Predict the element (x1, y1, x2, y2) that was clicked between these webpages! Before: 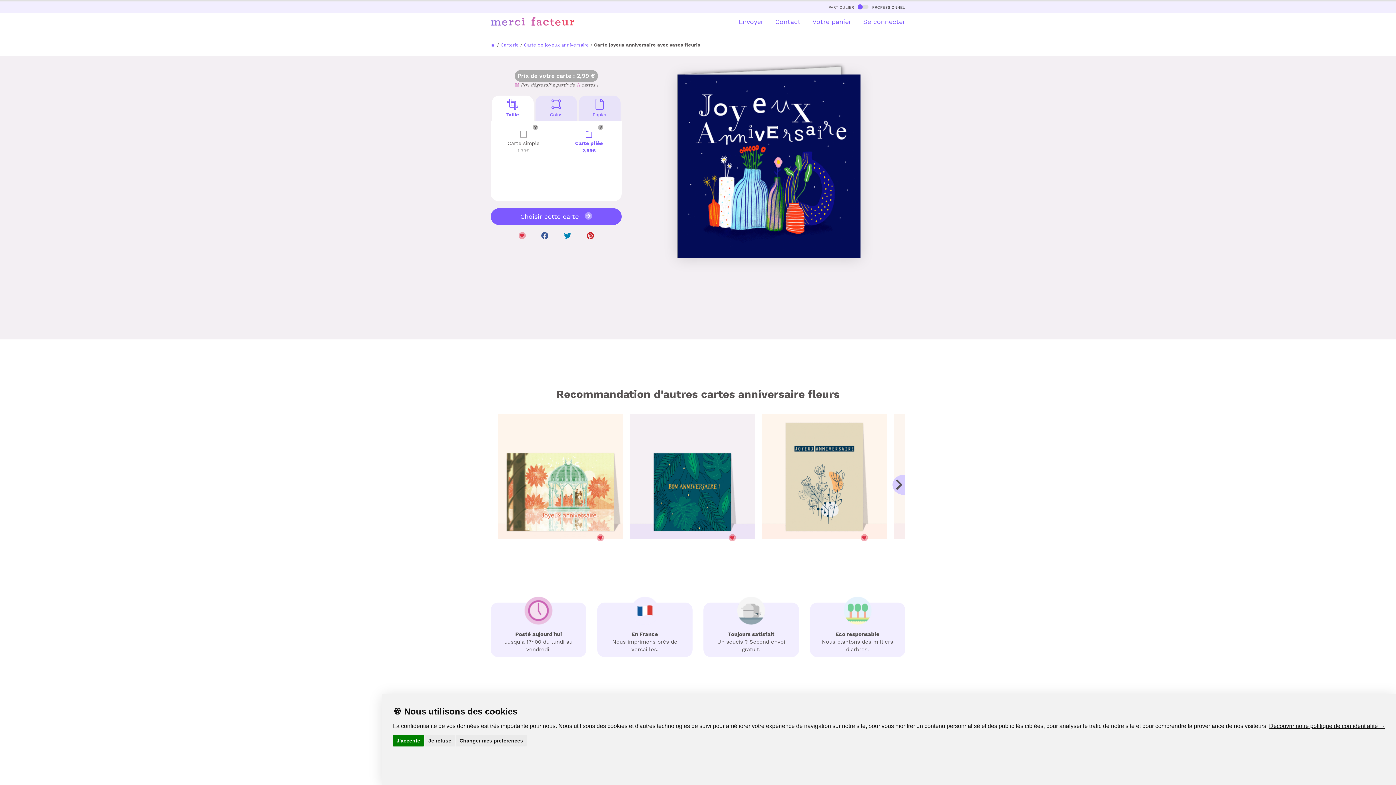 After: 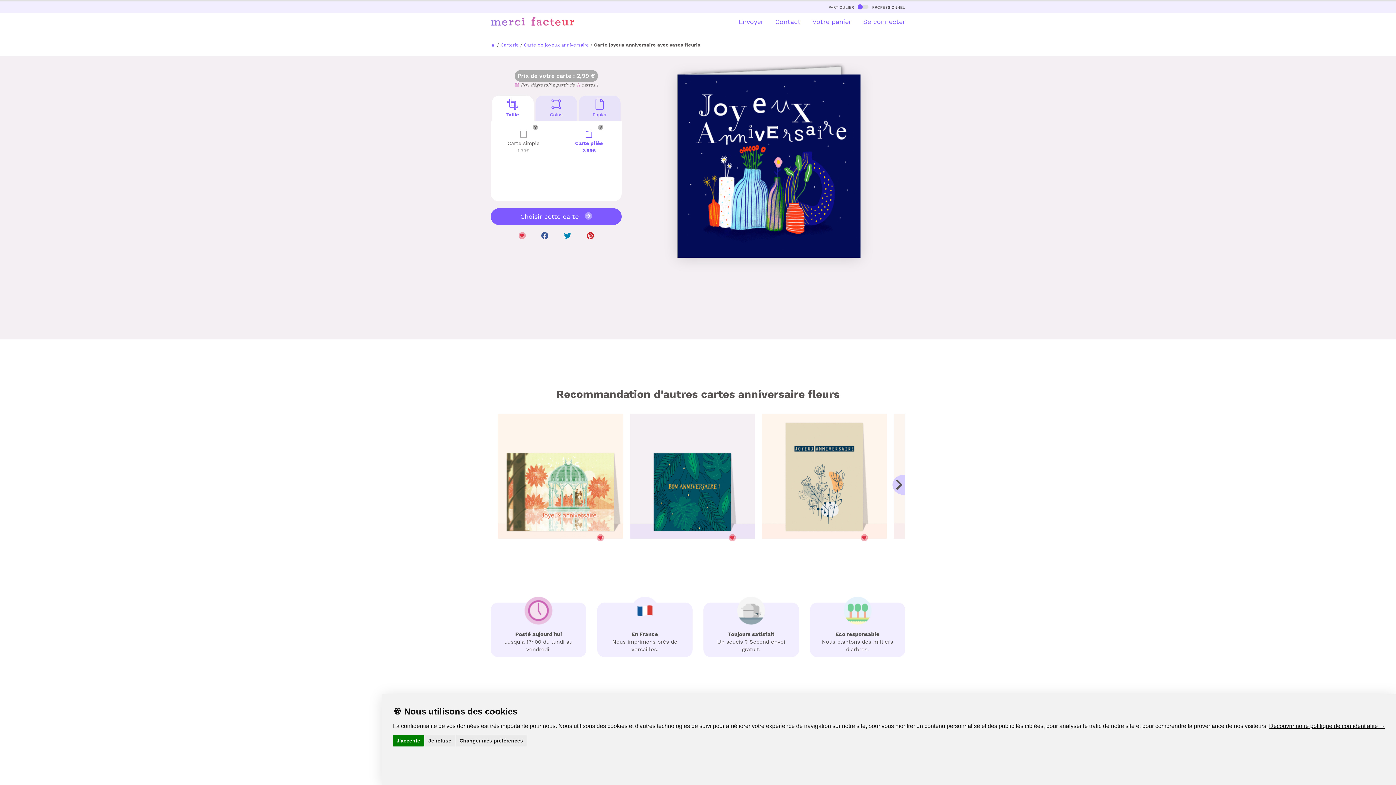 Action: bbox: (587, 231, 593, 240)